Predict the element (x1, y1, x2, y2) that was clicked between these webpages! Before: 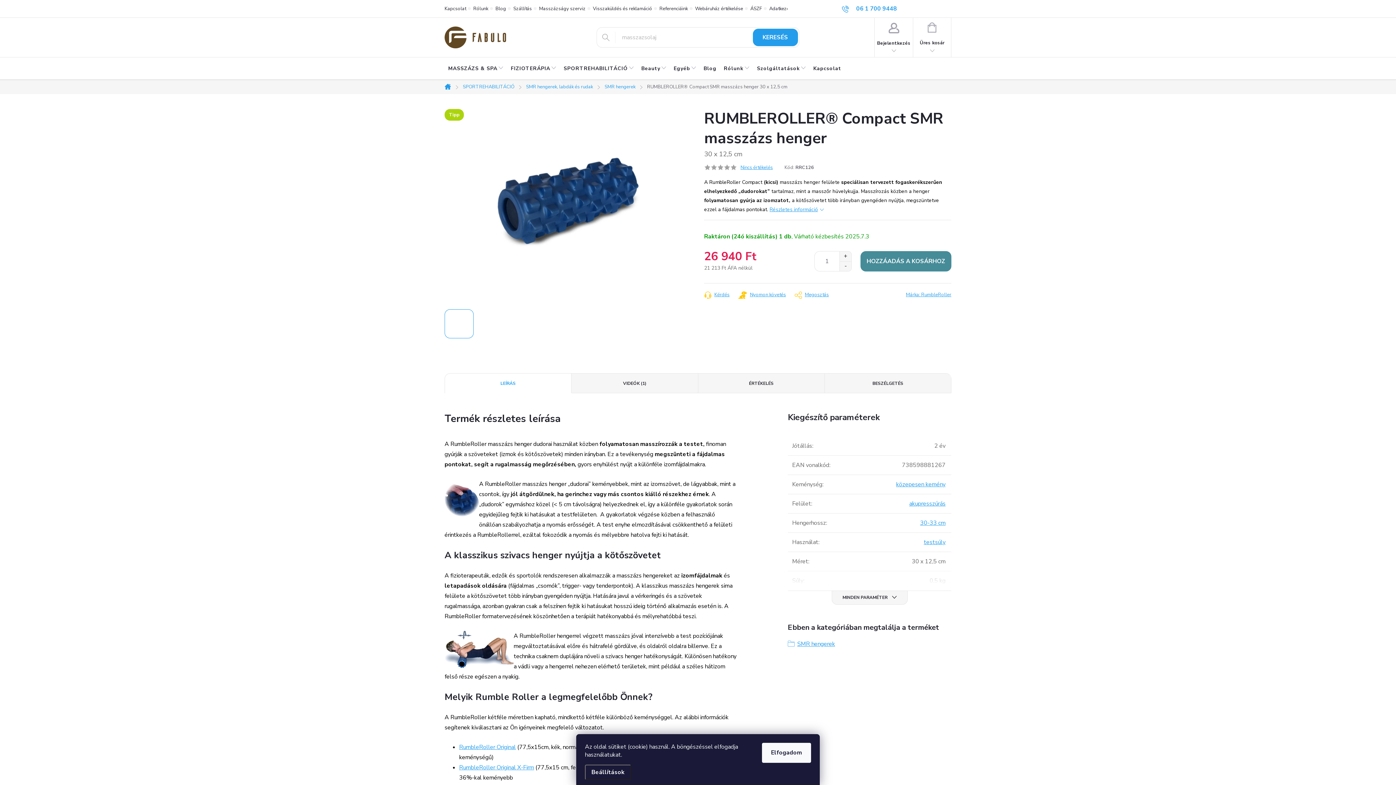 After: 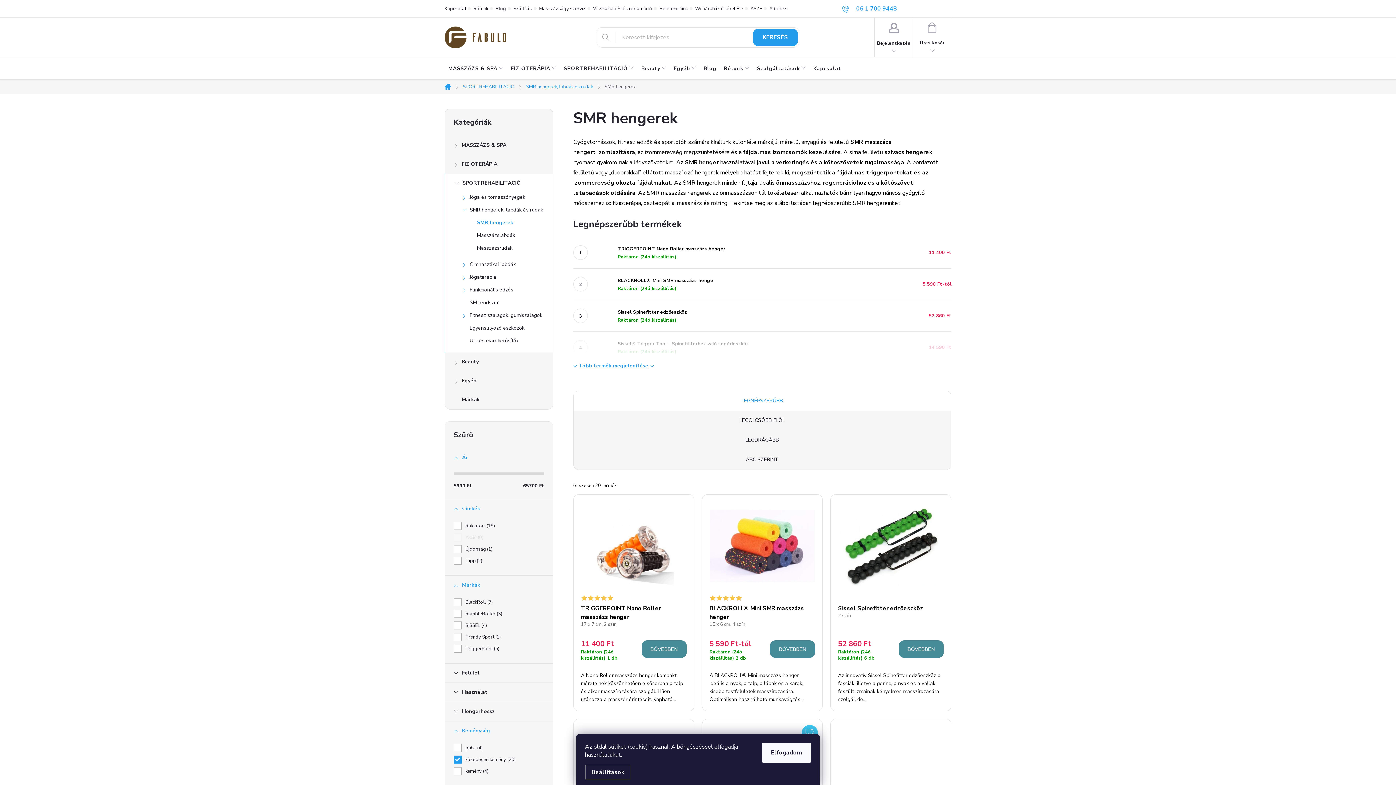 Action: label: közepesen kemény bbox: (896, 480, 945, 488)